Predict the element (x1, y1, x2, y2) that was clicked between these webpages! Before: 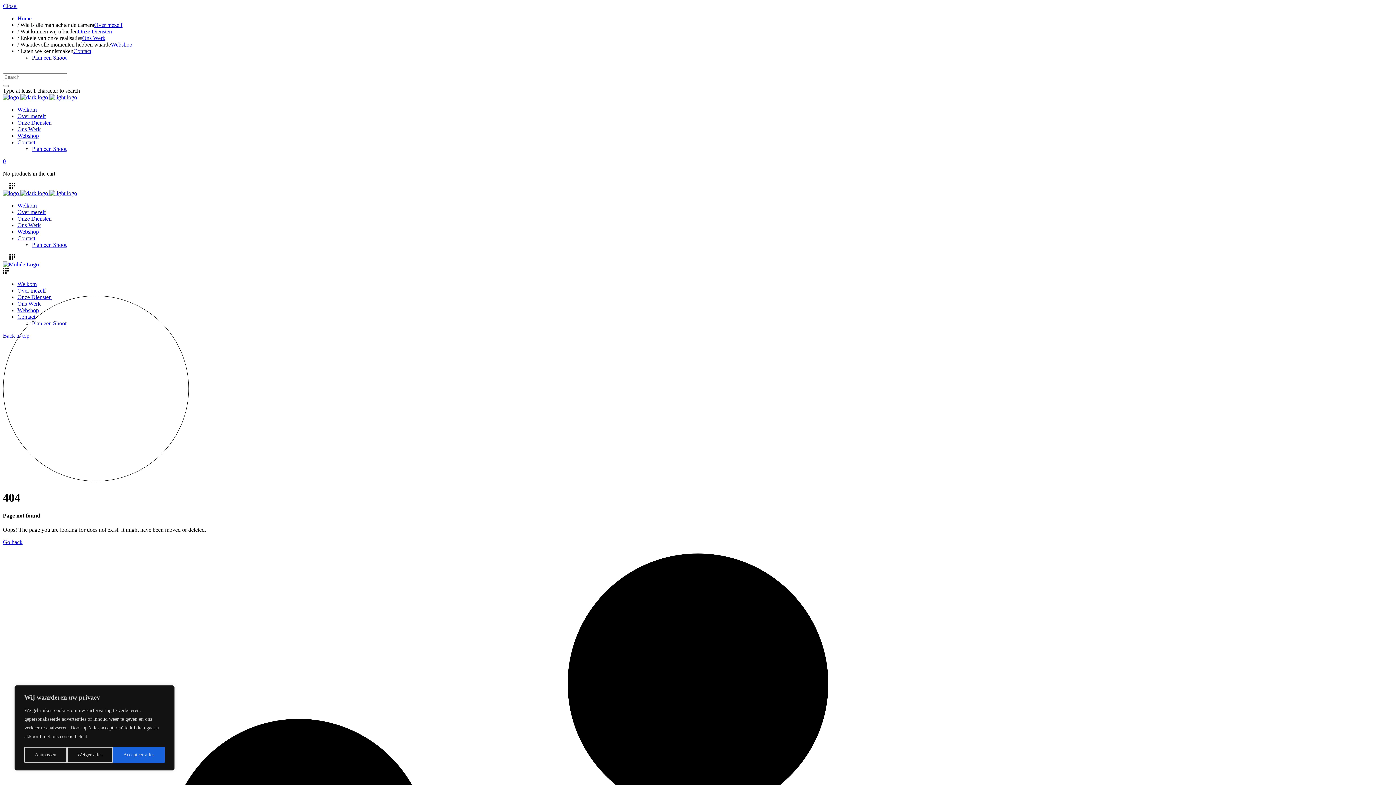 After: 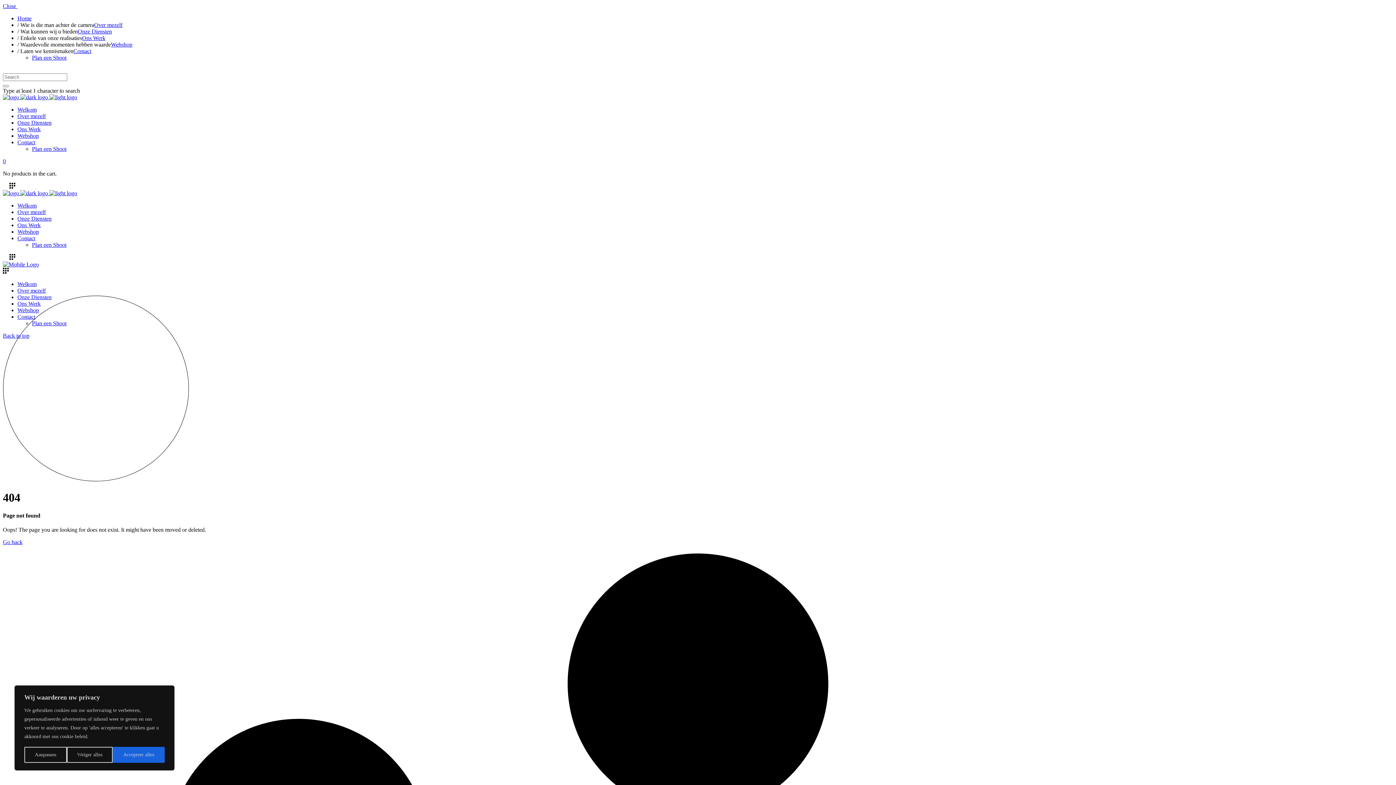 Action: label: Close  bbox: (2, 2, 21, 9)